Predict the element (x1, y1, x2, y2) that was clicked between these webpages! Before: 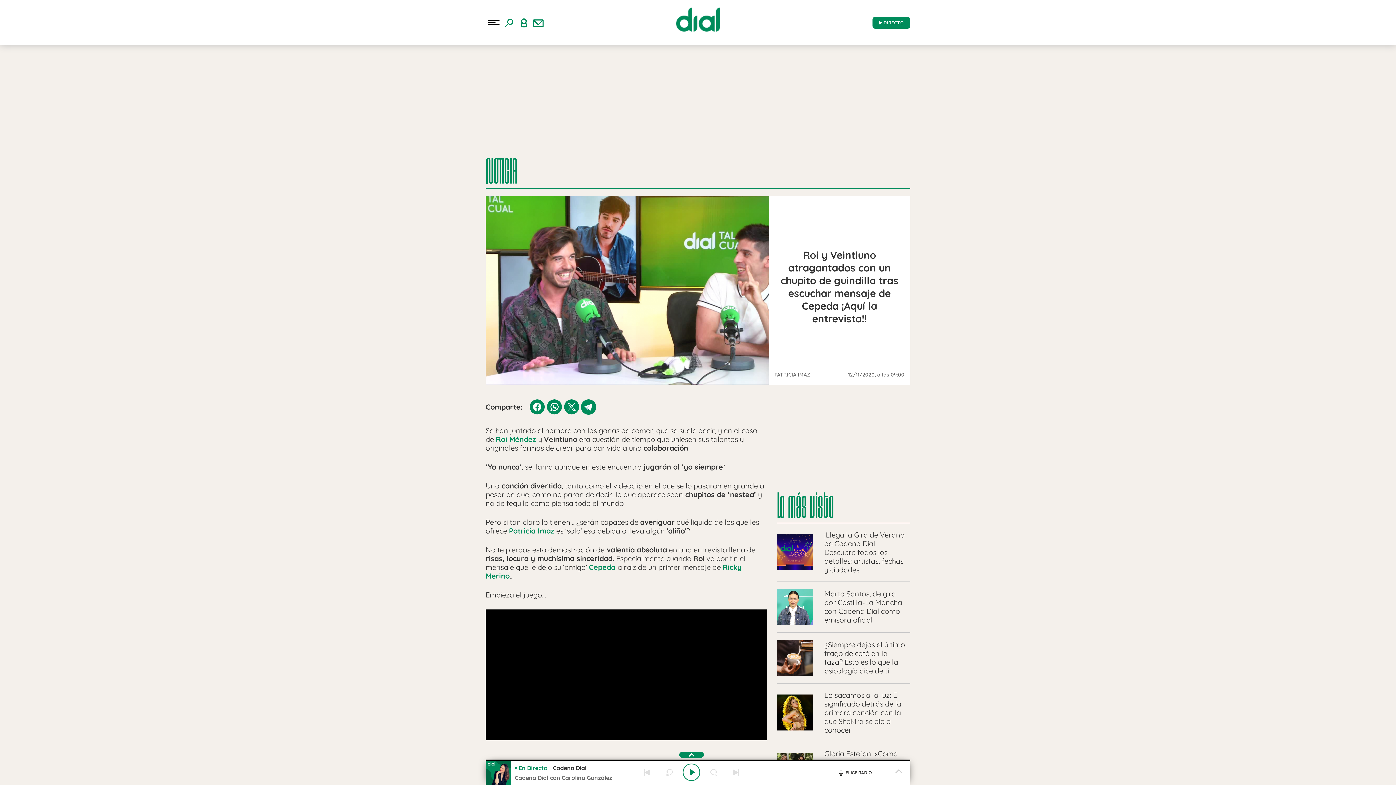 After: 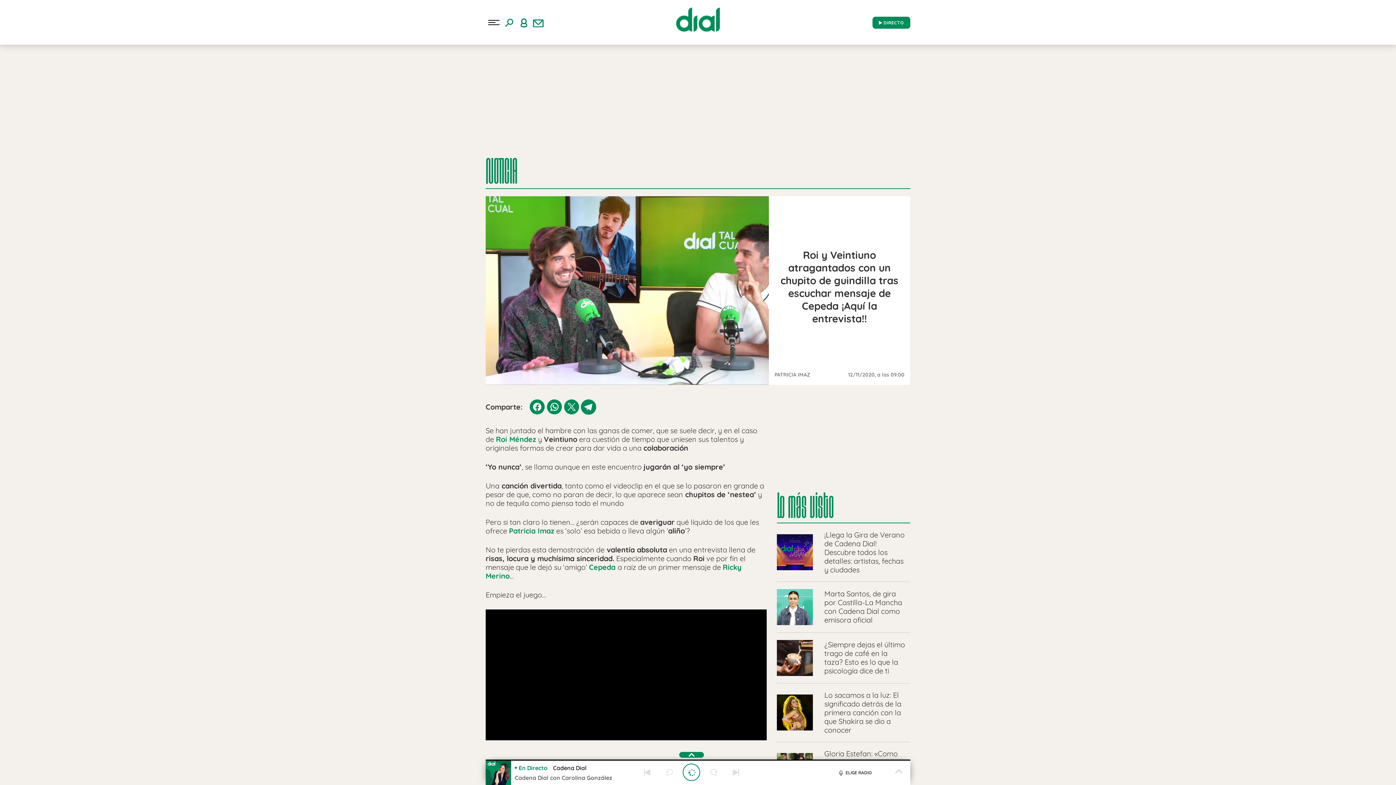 Action: bbox: (683, 764, 700, 781) label: Play/Pause